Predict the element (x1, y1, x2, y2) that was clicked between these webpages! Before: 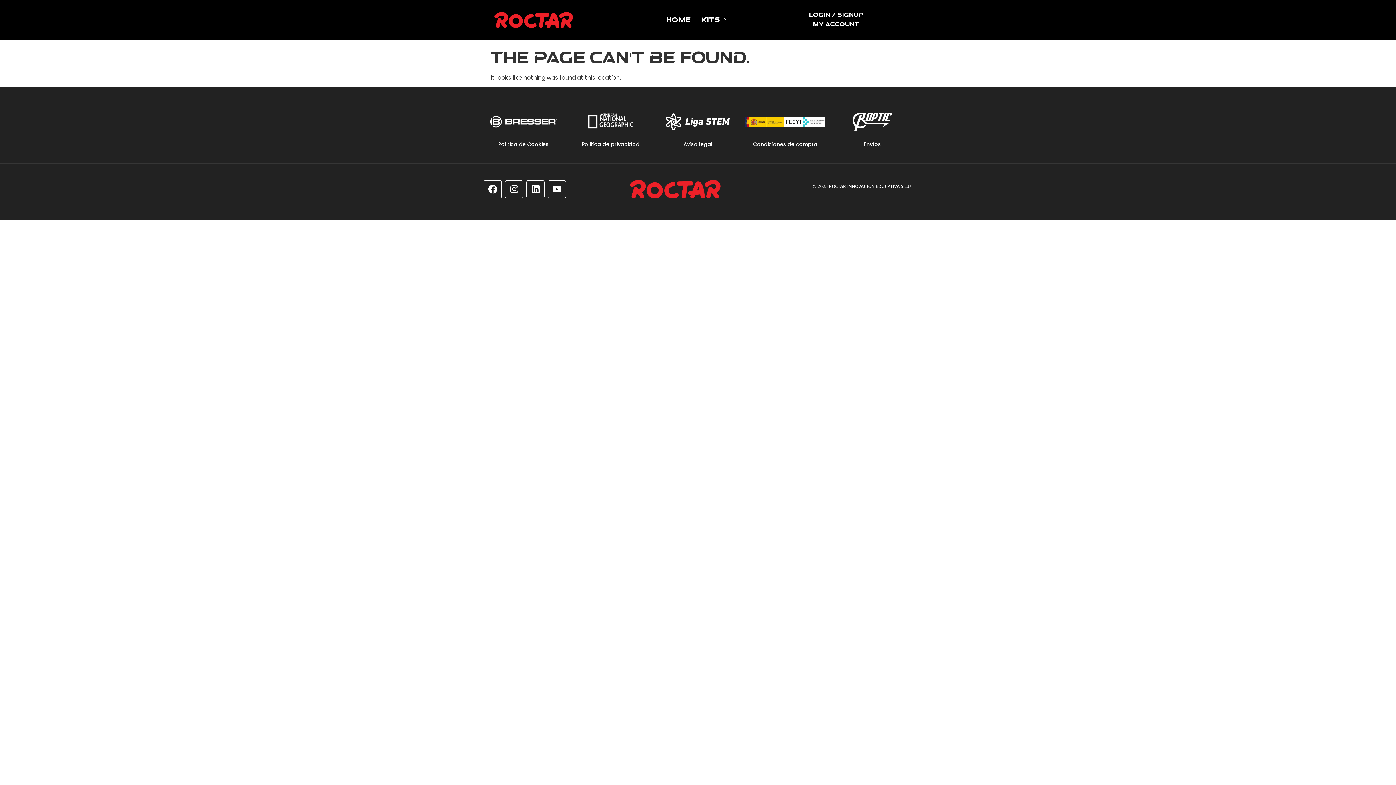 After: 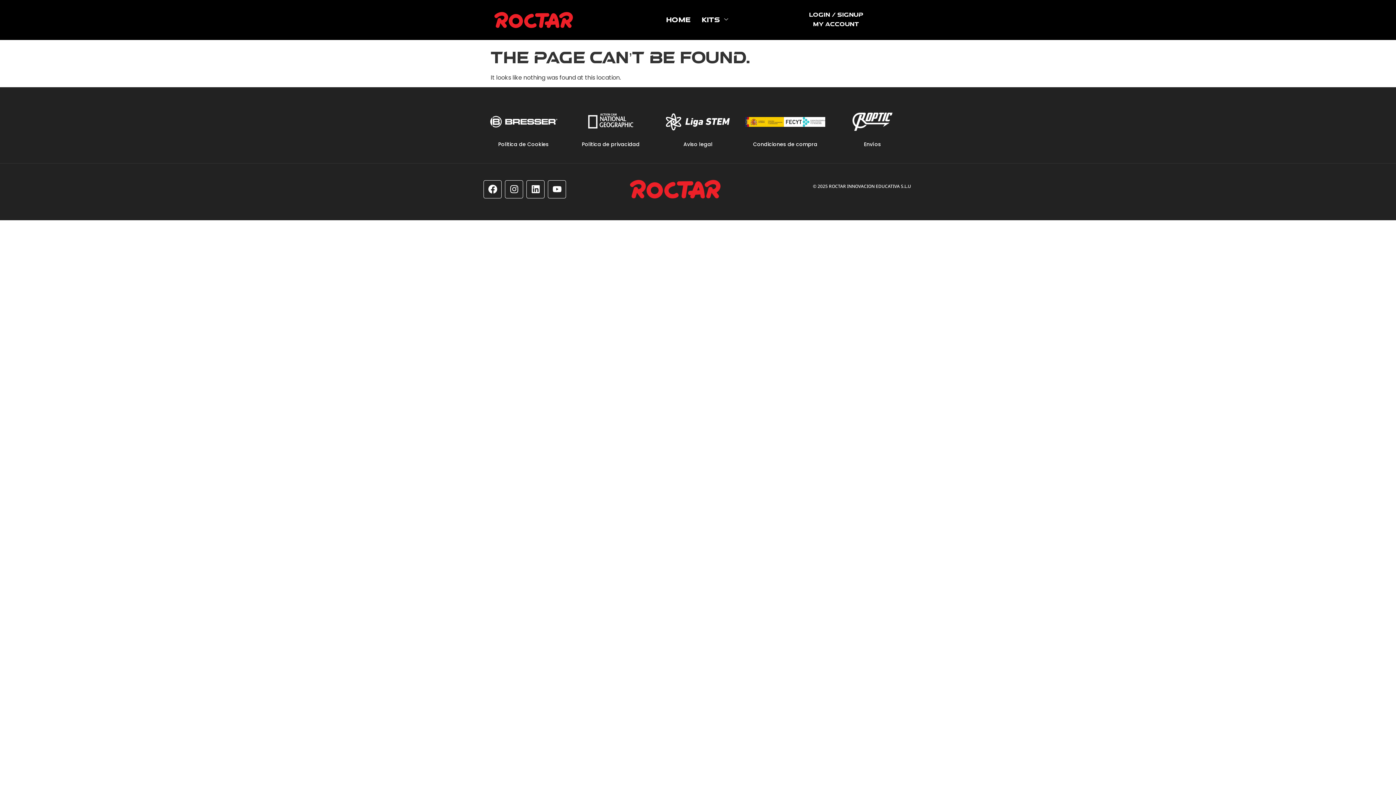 Action: label: Envíos bbox: (864, 140, 881, 147)